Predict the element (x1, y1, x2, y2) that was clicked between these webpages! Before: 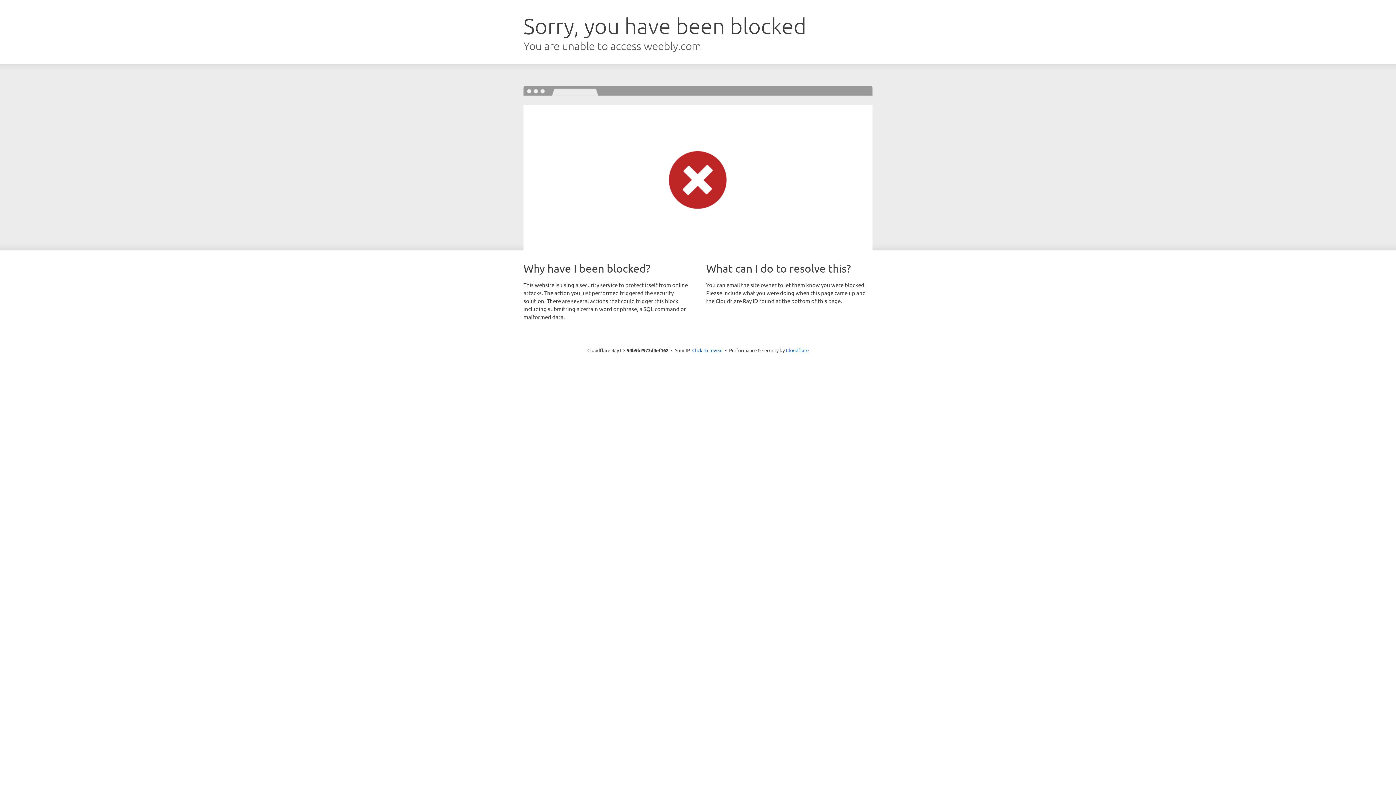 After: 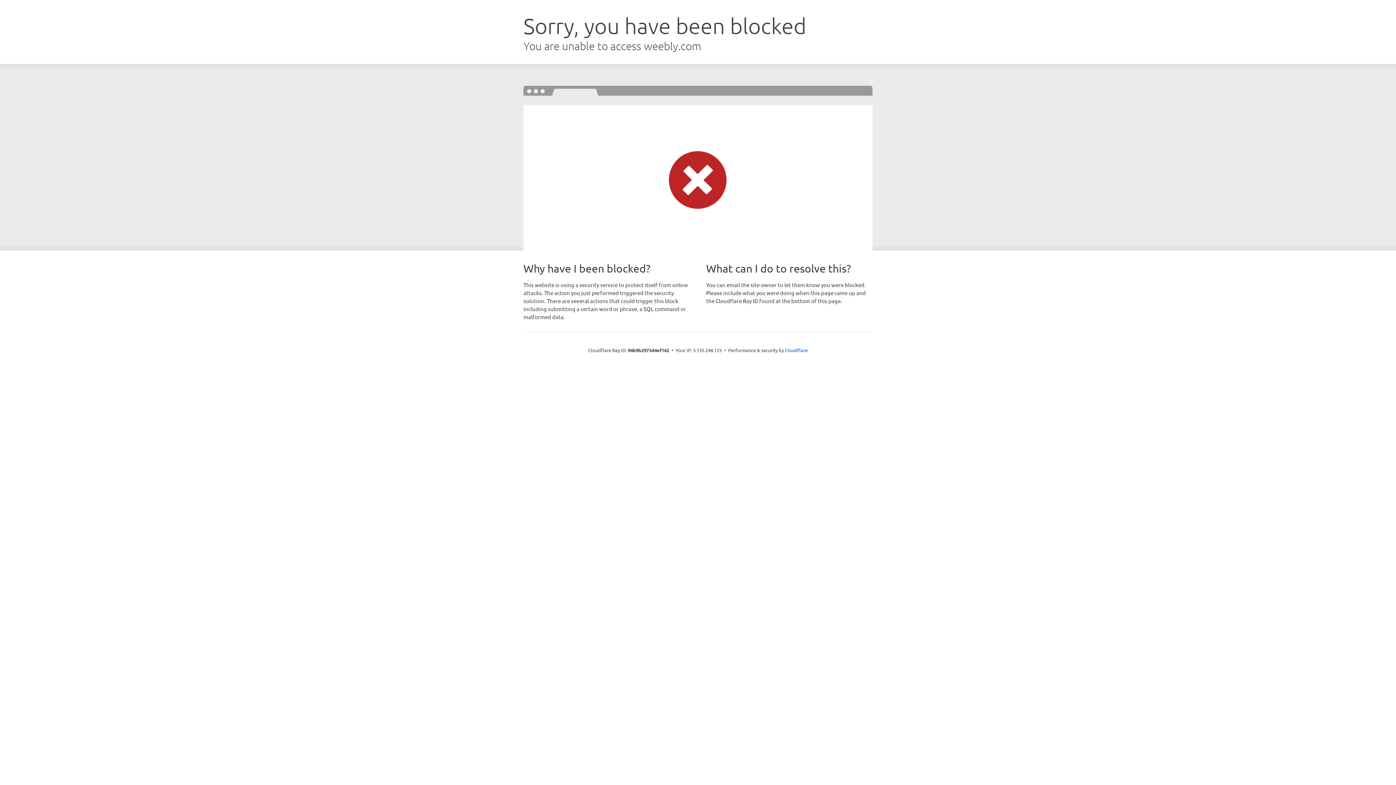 Action: bbox: (692, 346, 722, 353) label: Click to reveal